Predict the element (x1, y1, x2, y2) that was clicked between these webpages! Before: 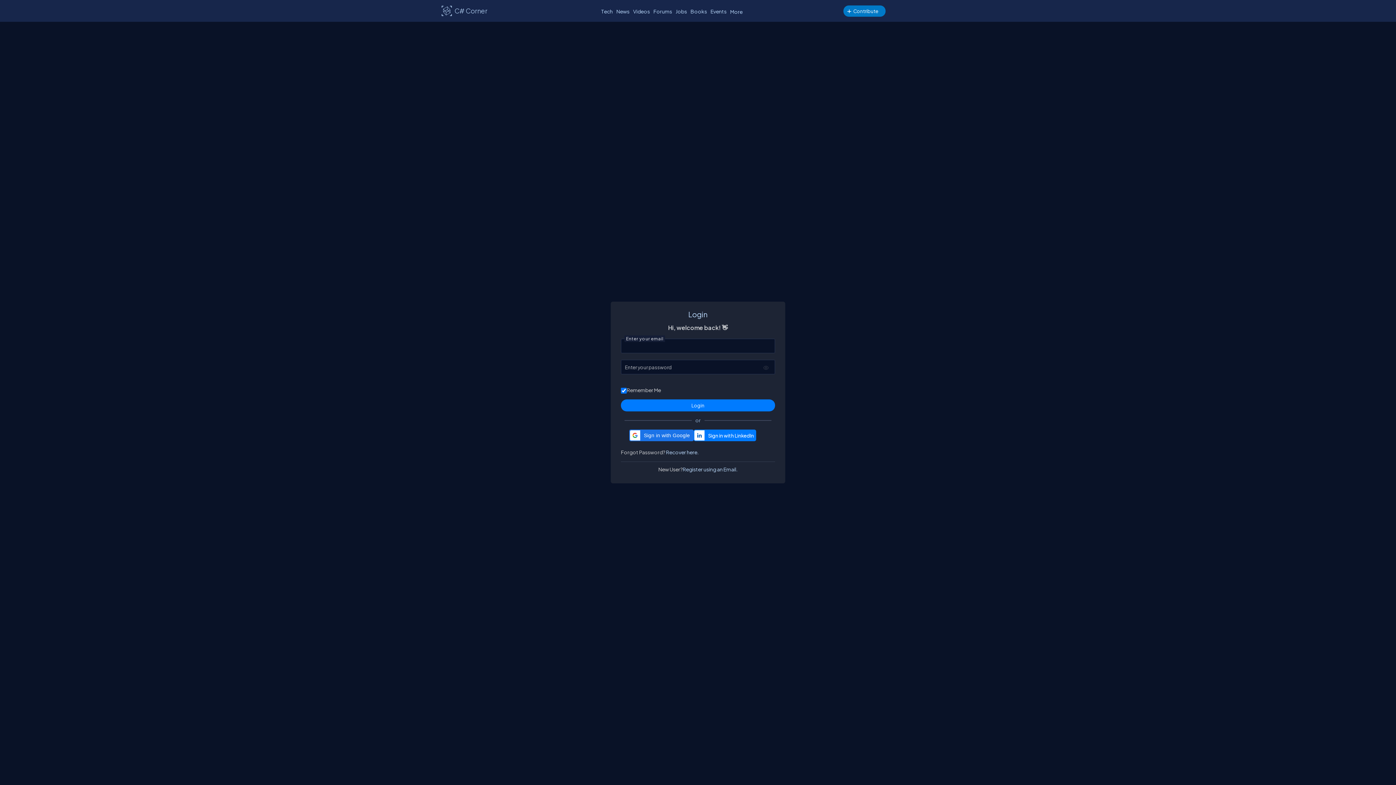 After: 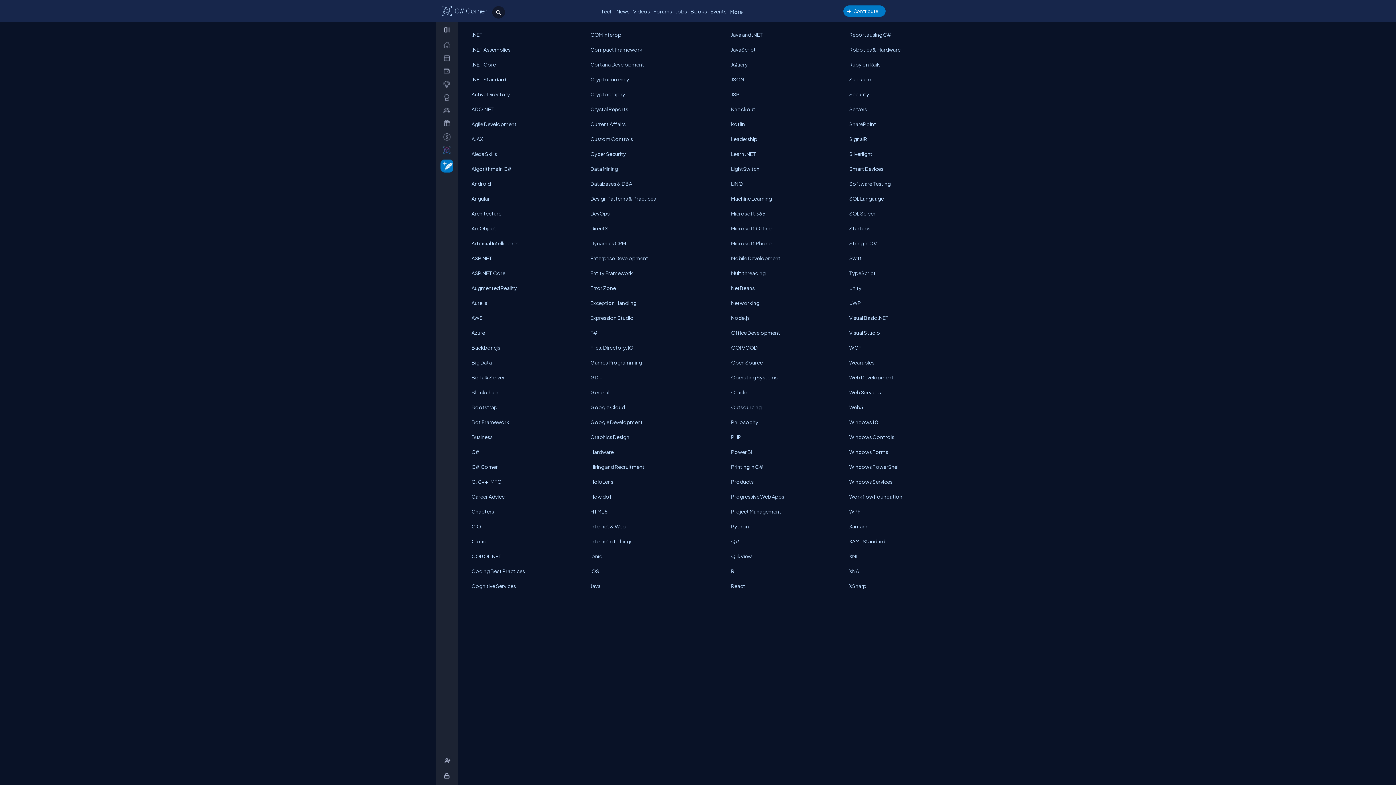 Action: label: Tech bbox: (599, 6, 614, 16)